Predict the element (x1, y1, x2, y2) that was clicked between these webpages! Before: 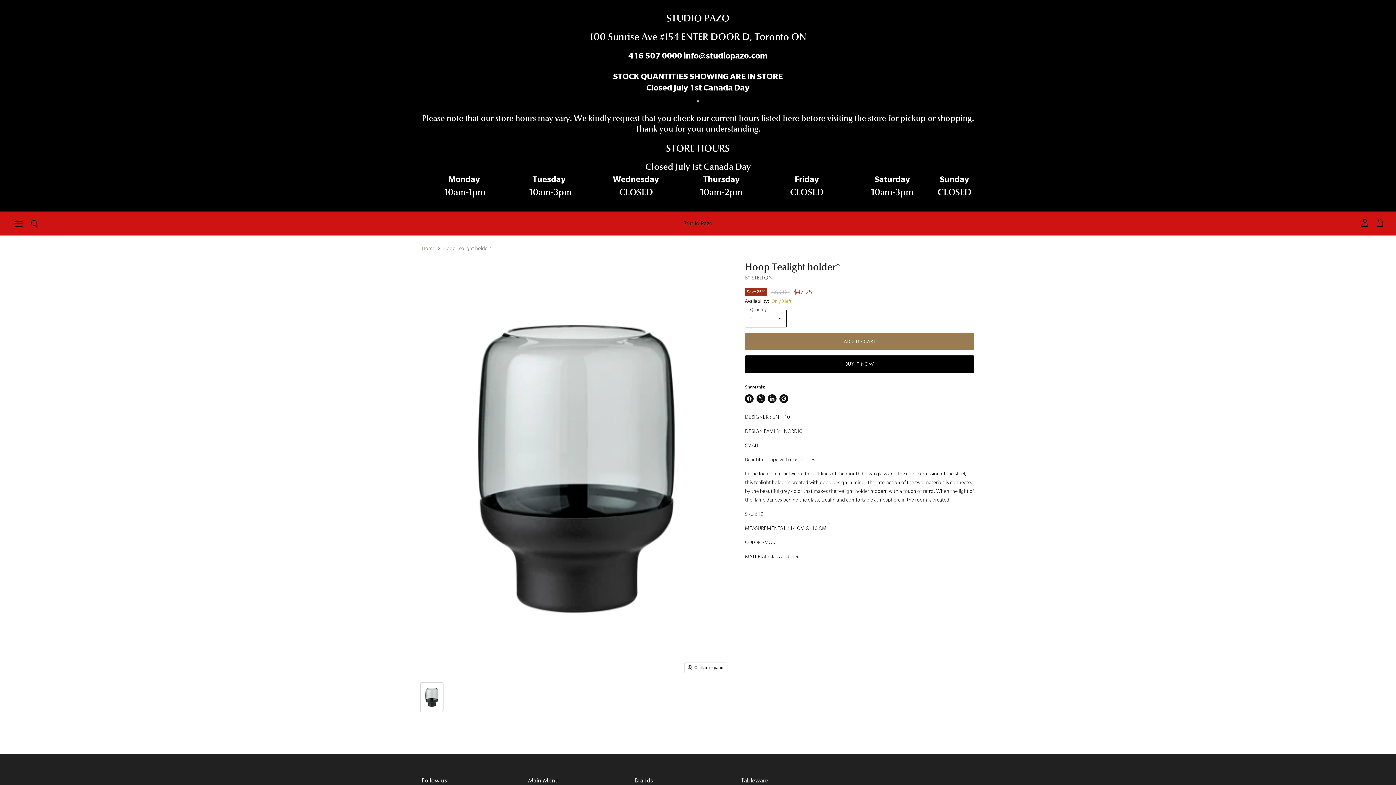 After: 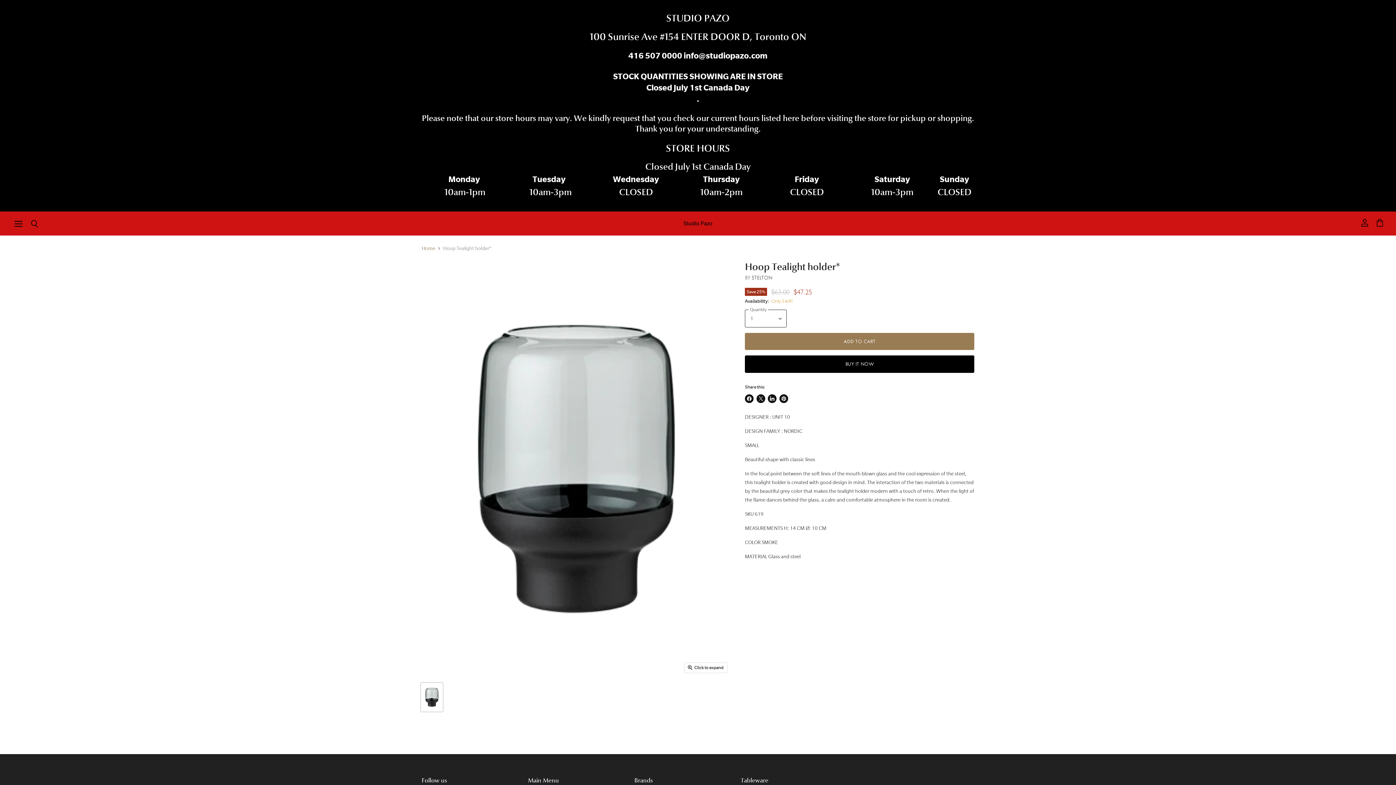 Action: label: Share on Facebook bbox: (745, 394, 753, 403)